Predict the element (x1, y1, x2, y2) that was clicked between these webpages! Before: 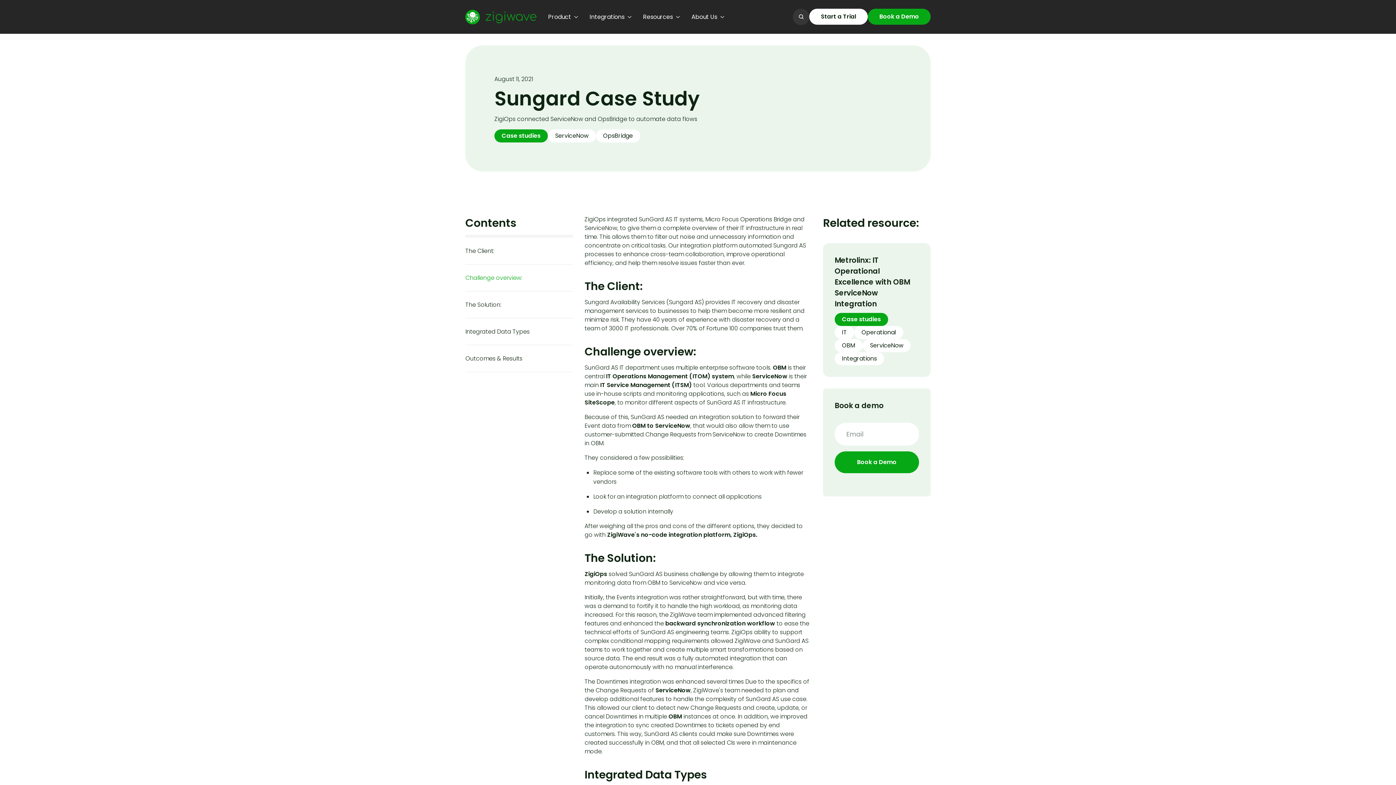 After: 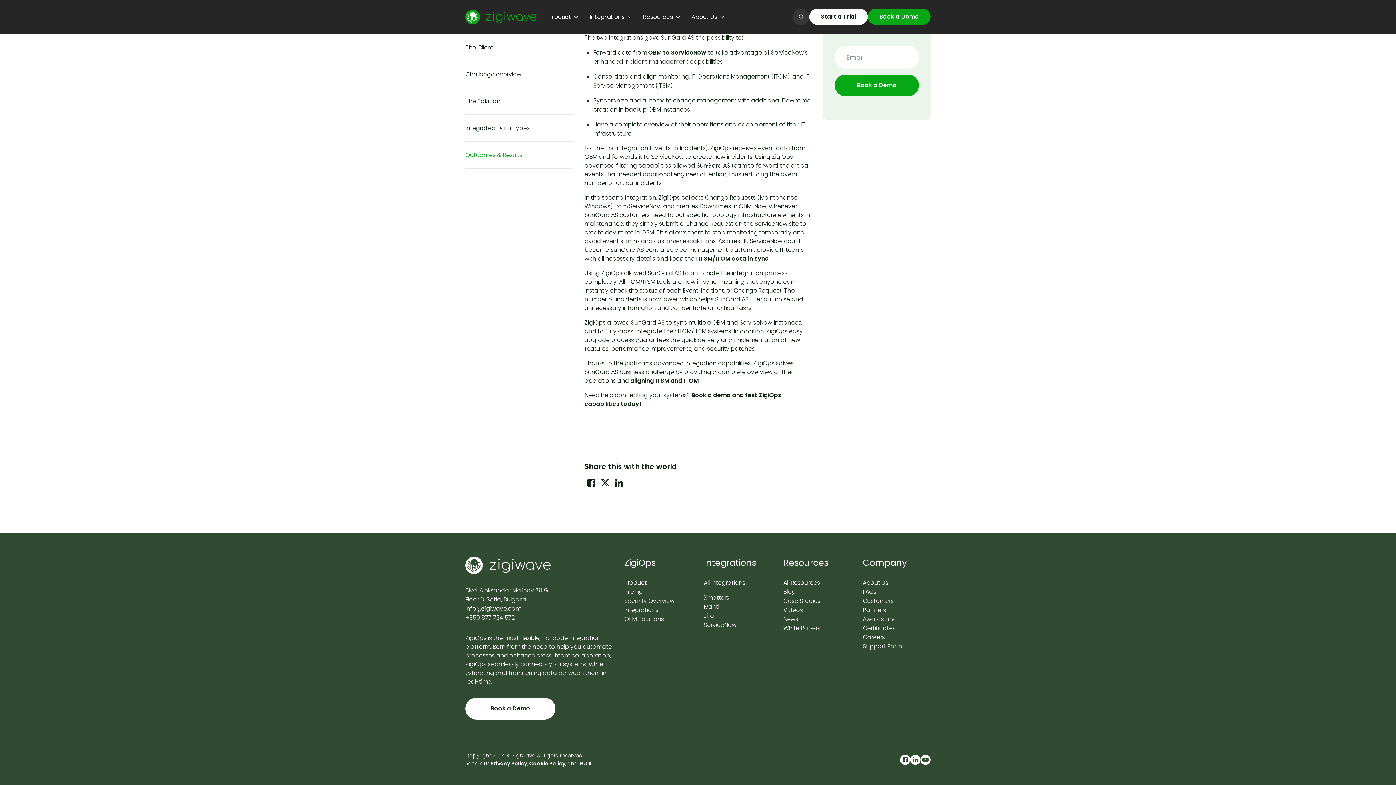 Action: label: Outcomes & Results bbox: (465, 354, 522, 362)